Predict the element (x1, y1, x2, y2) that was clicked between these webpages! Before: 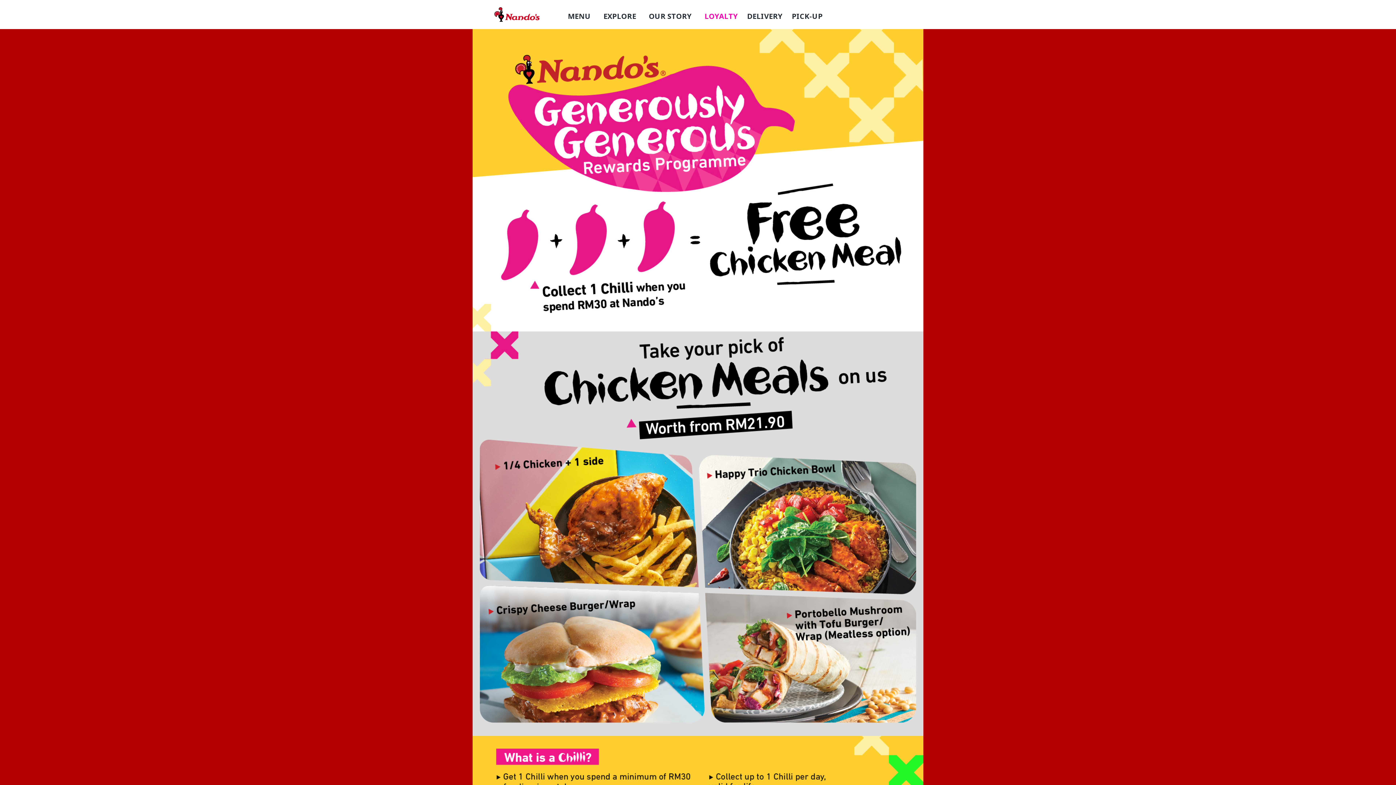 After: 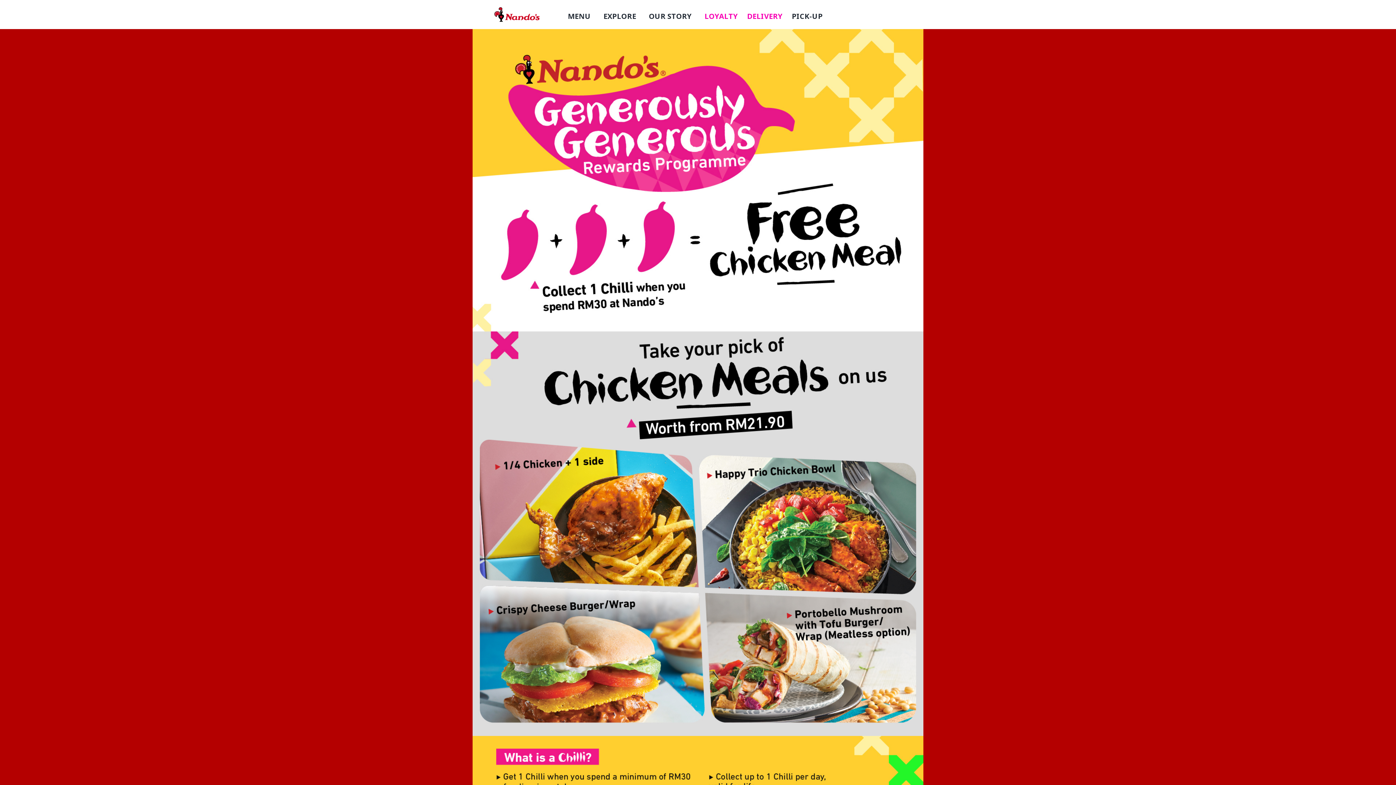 Action: bbox: (747, 12, 782, 20) label: DELIVERY